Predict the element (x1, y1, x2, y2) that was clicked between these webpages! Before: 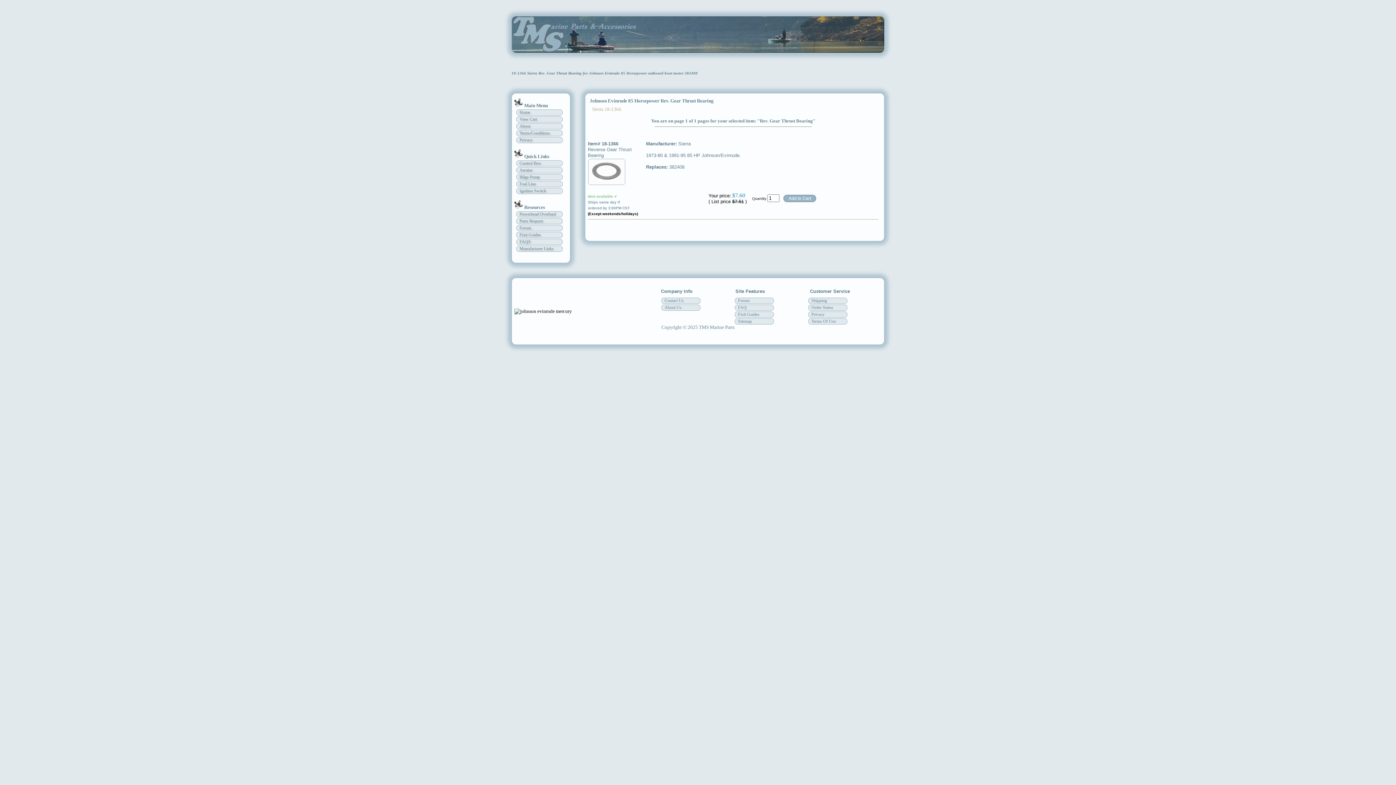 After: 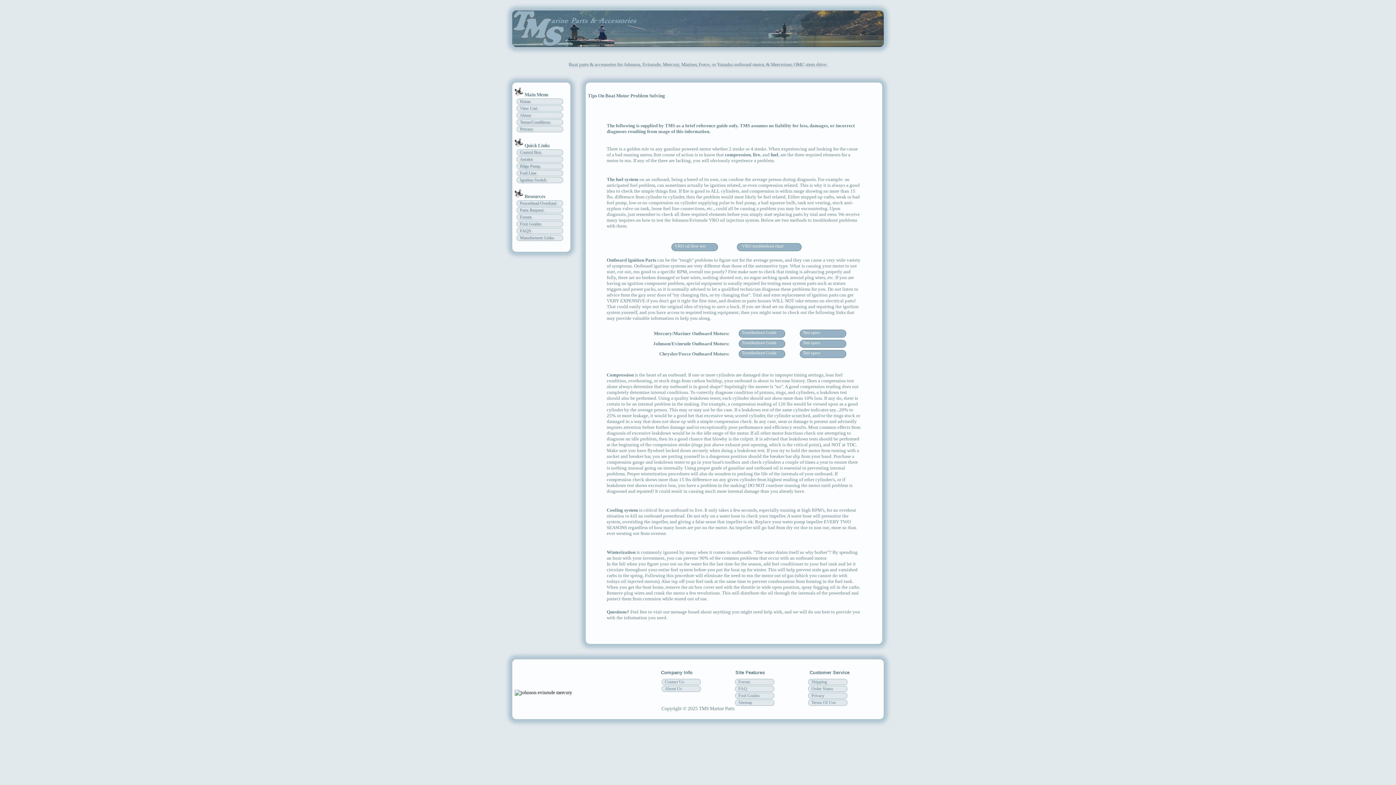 Action: bbox: (734, 311, 774, 317) label: Fixit Guides